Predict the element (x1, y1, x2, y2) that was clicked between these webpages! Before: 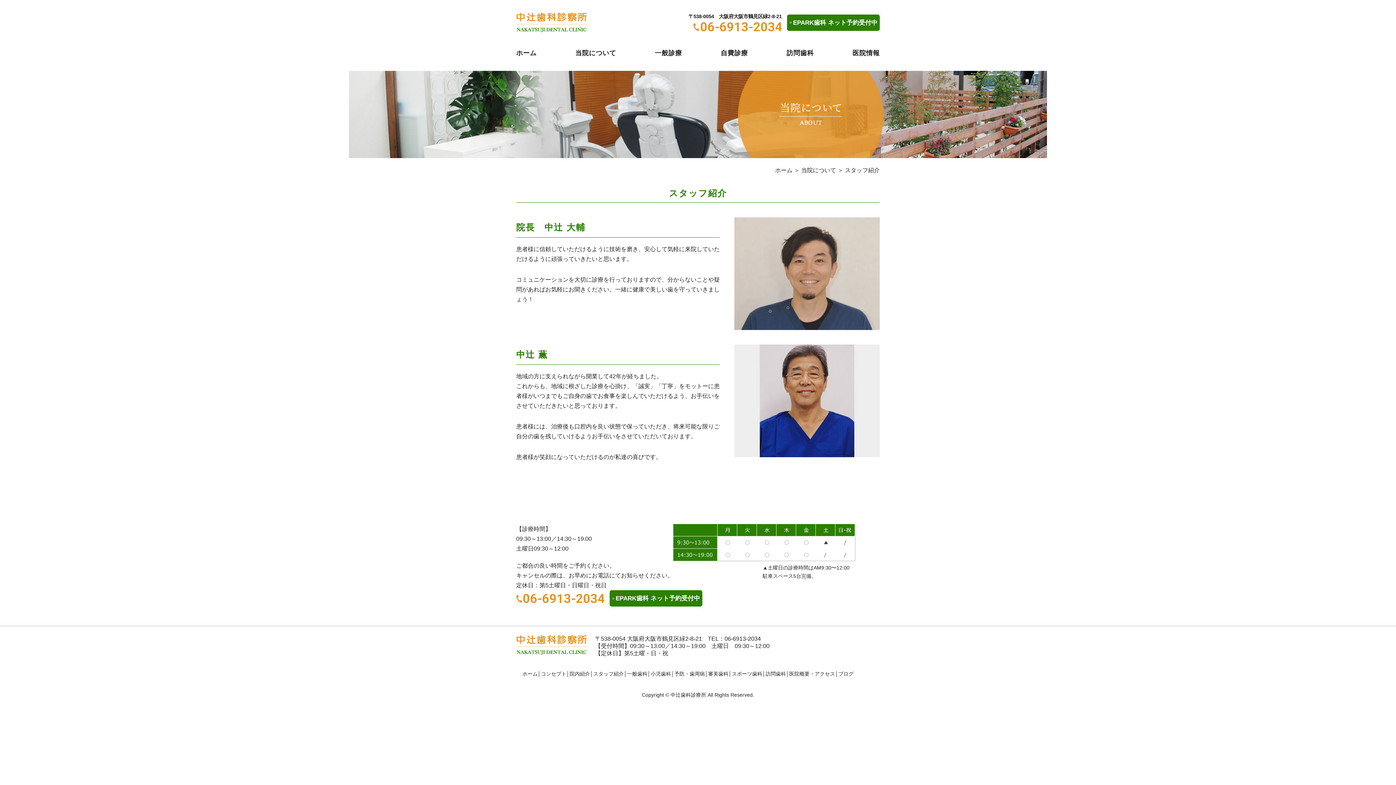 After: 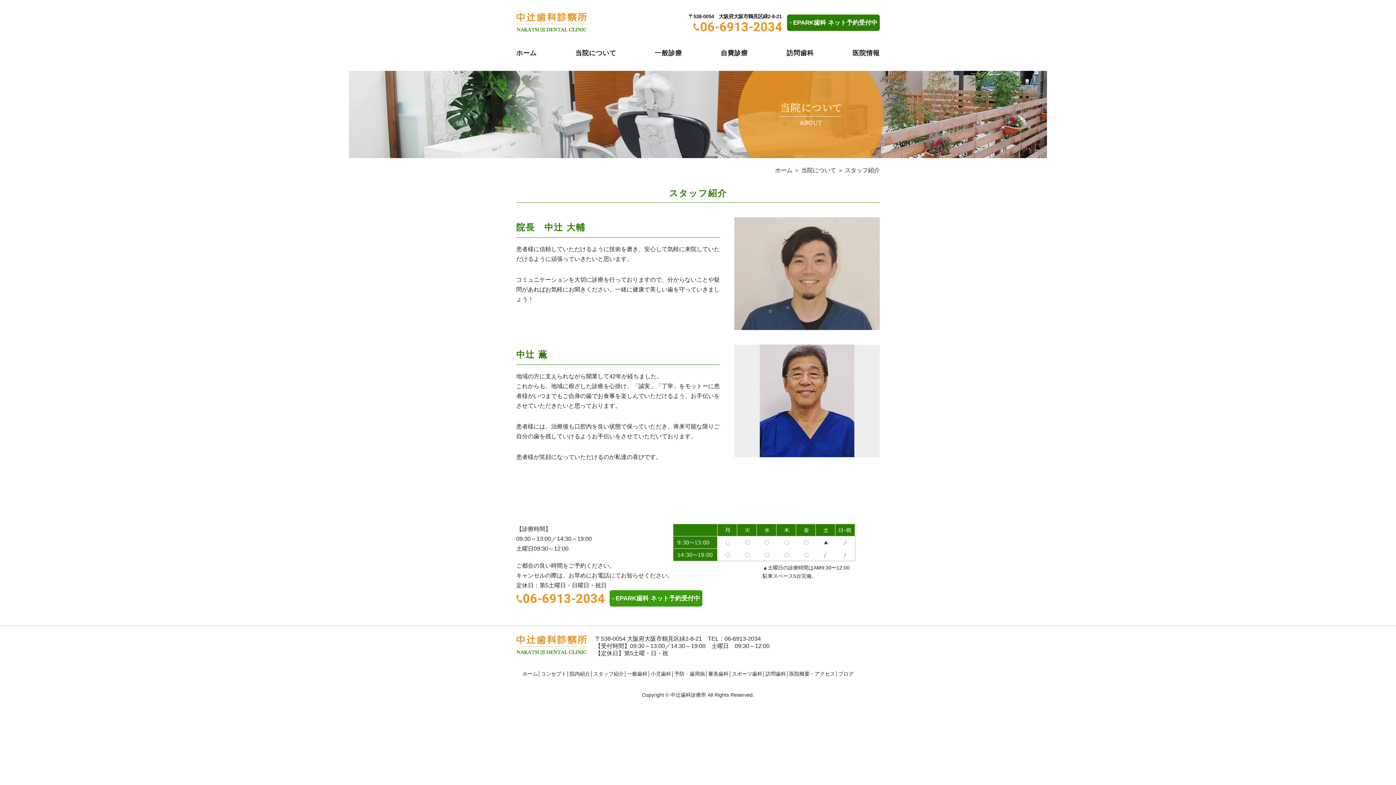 Action: label: EPARK歯科 ネット予約受付中 bbox: (609, 590, 702, 606)